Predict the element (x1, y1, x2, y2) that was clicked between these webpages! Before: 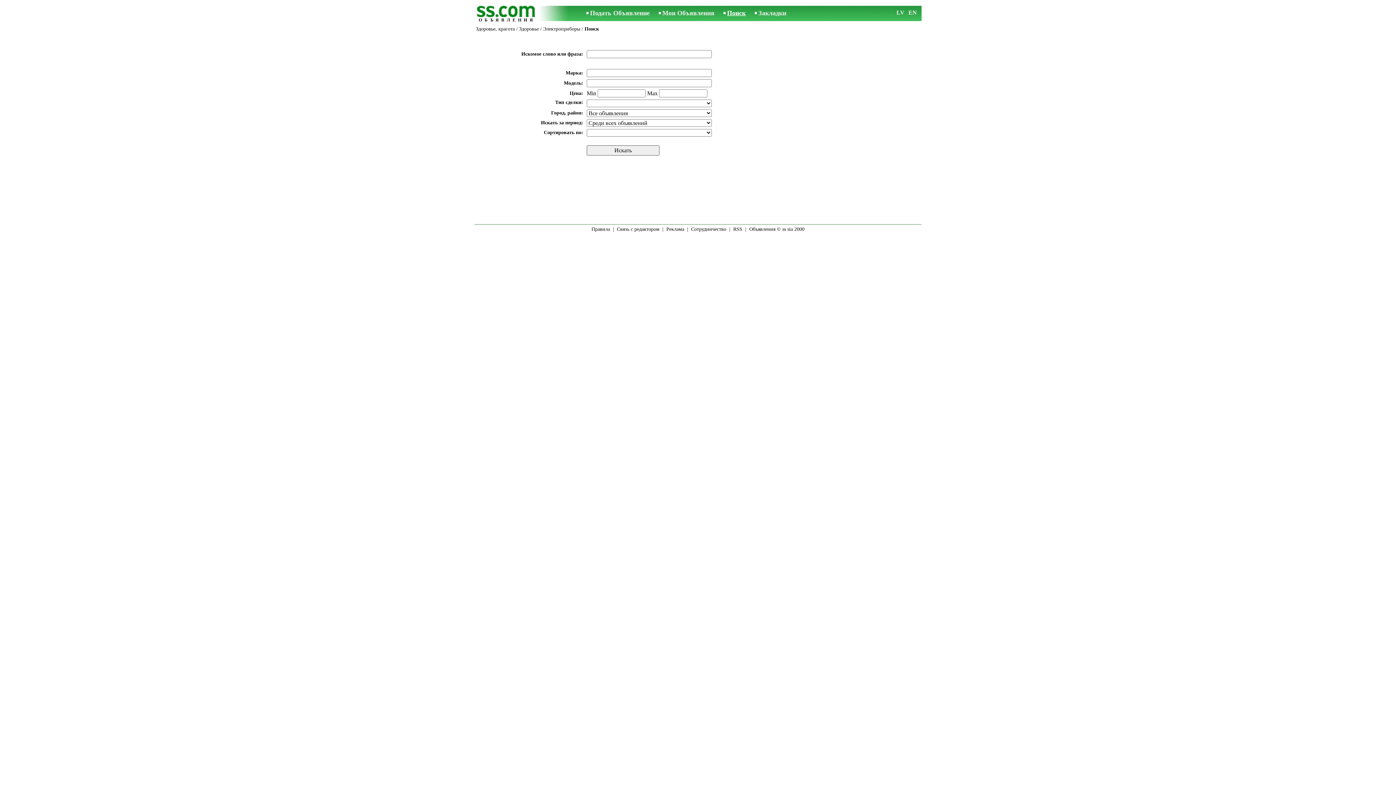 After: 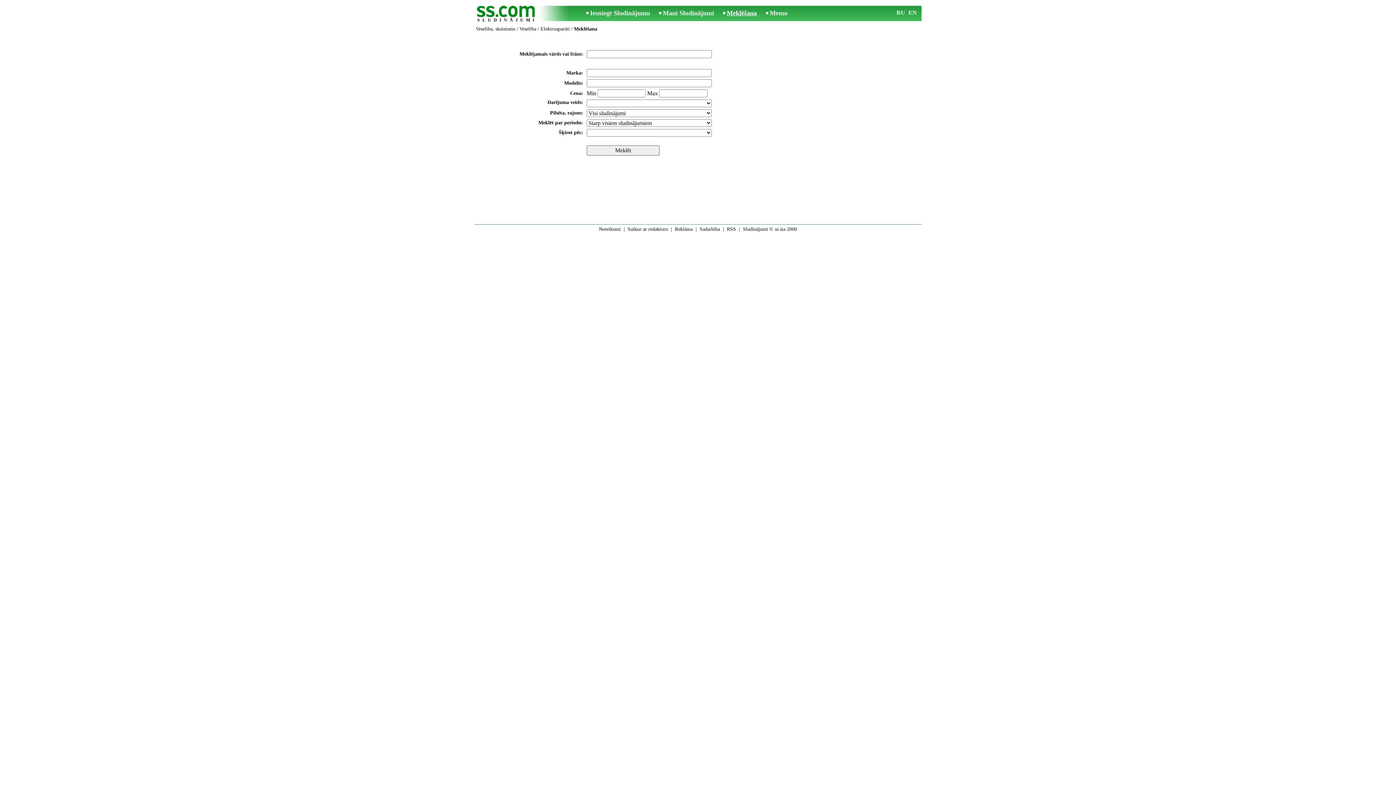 Action: label: LV bbox: (896, 9, 904, 15)